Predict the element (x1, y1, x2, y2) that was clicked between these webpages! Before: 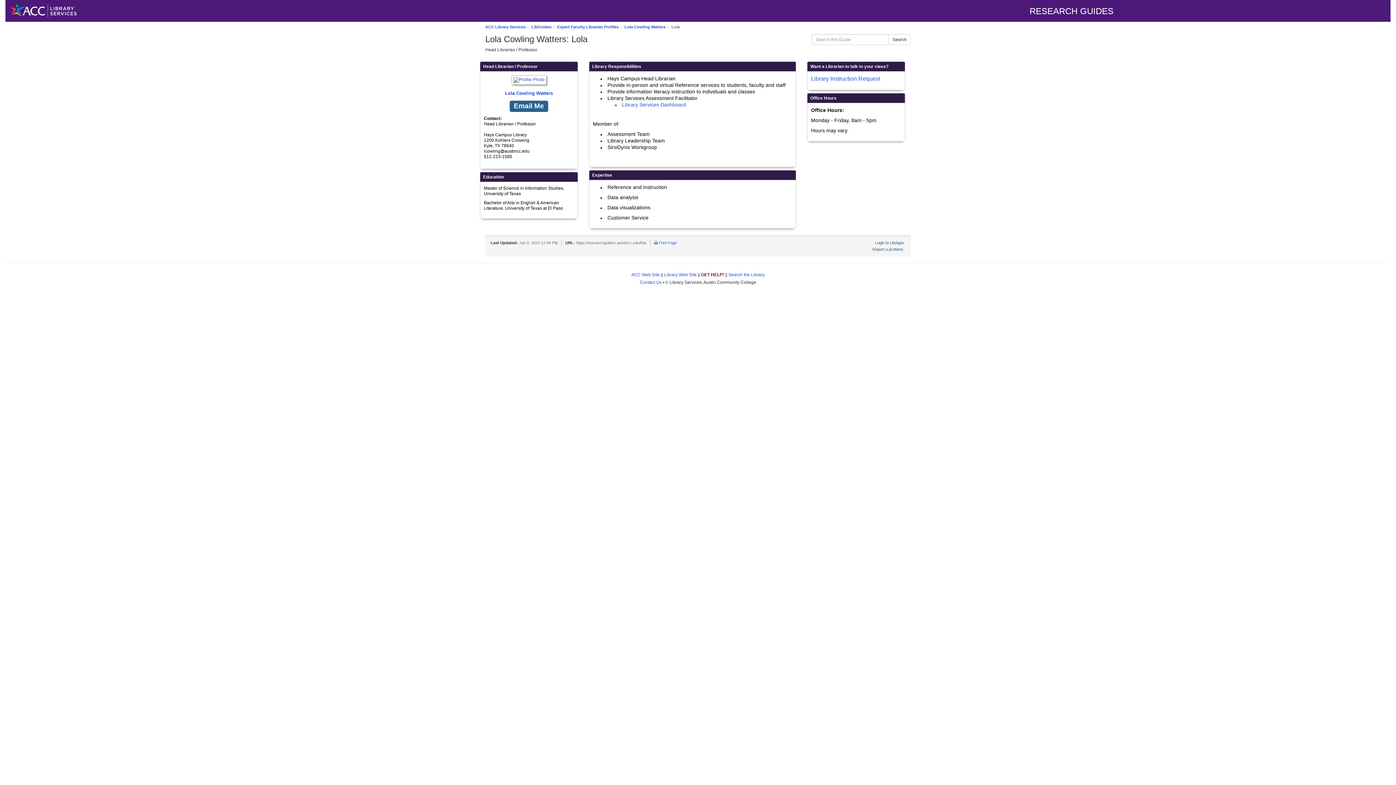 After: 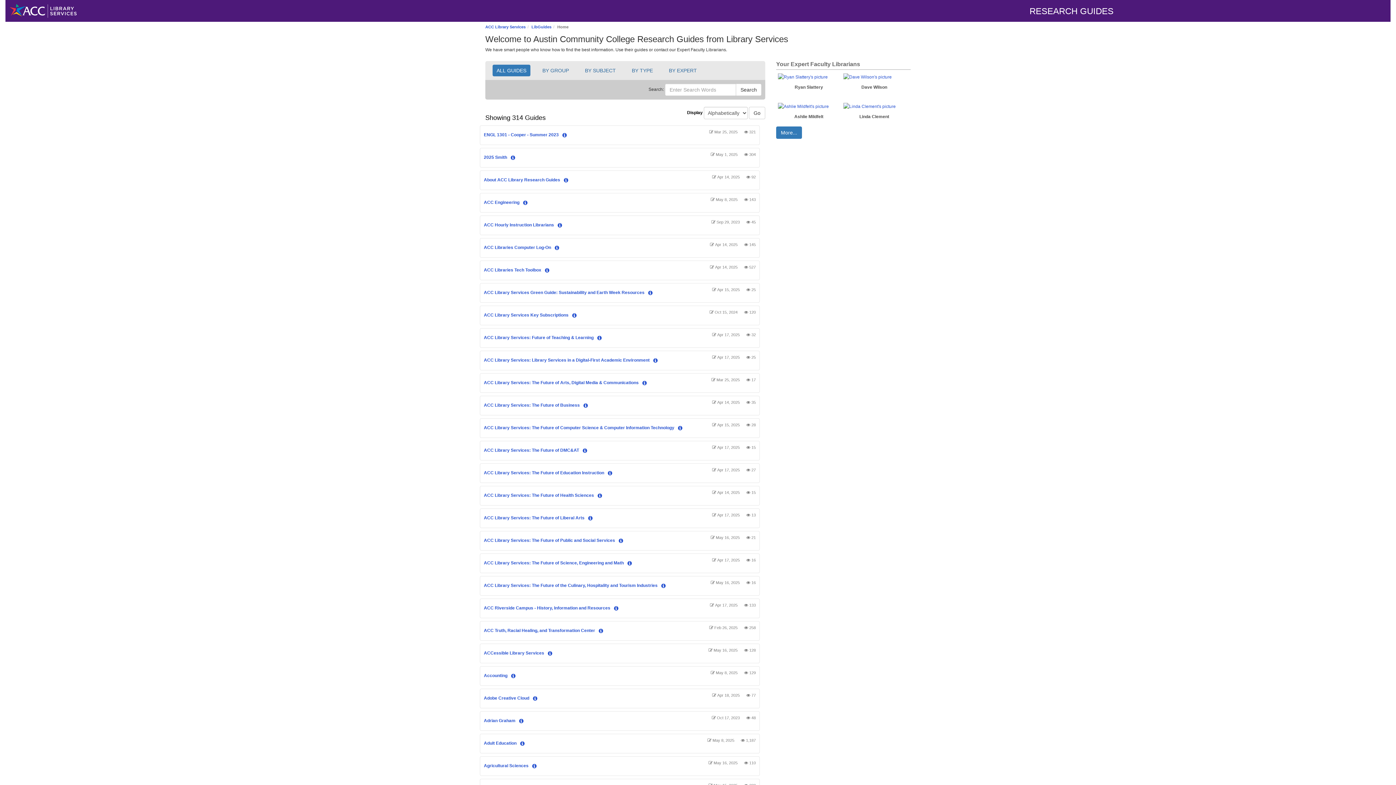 Action: label: LibGuides bbox: (531, 24, 551, 29)